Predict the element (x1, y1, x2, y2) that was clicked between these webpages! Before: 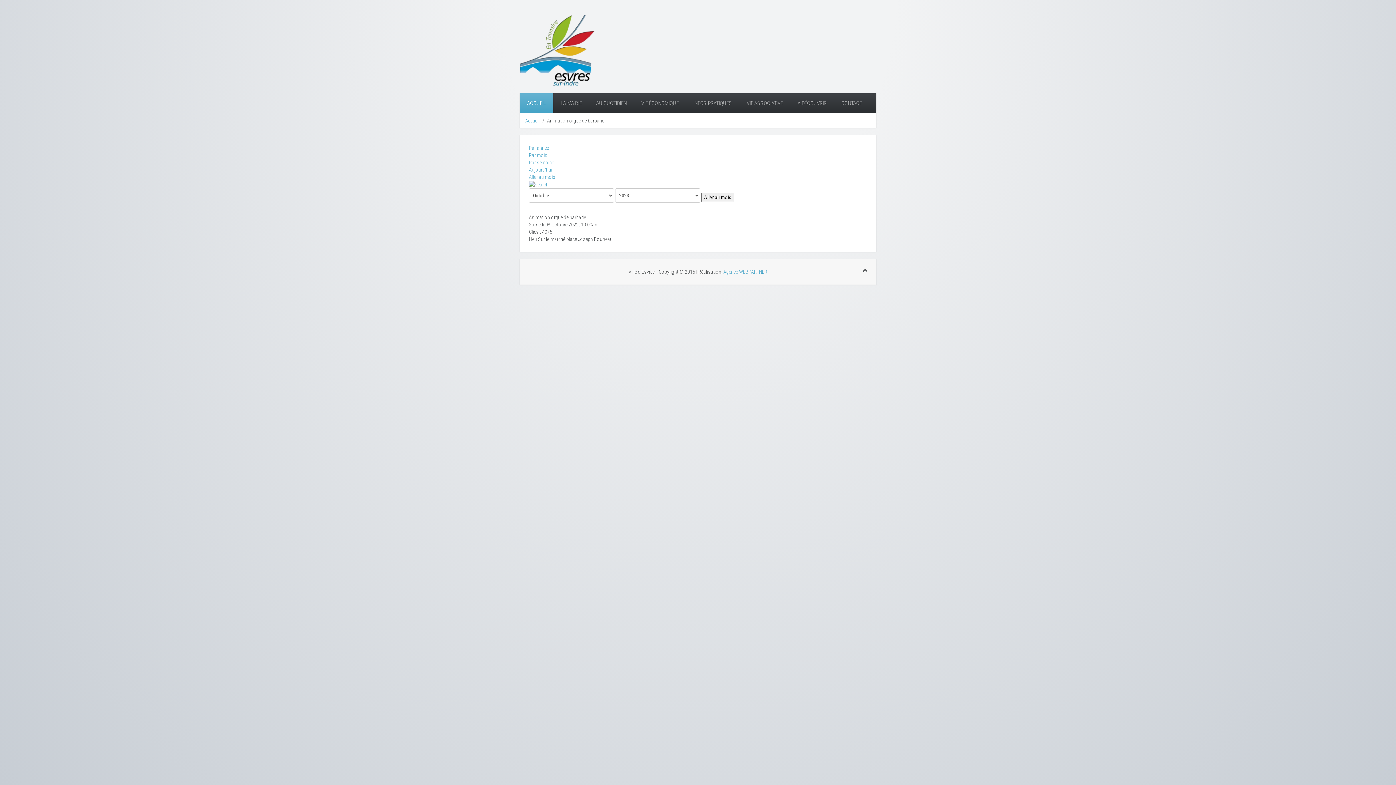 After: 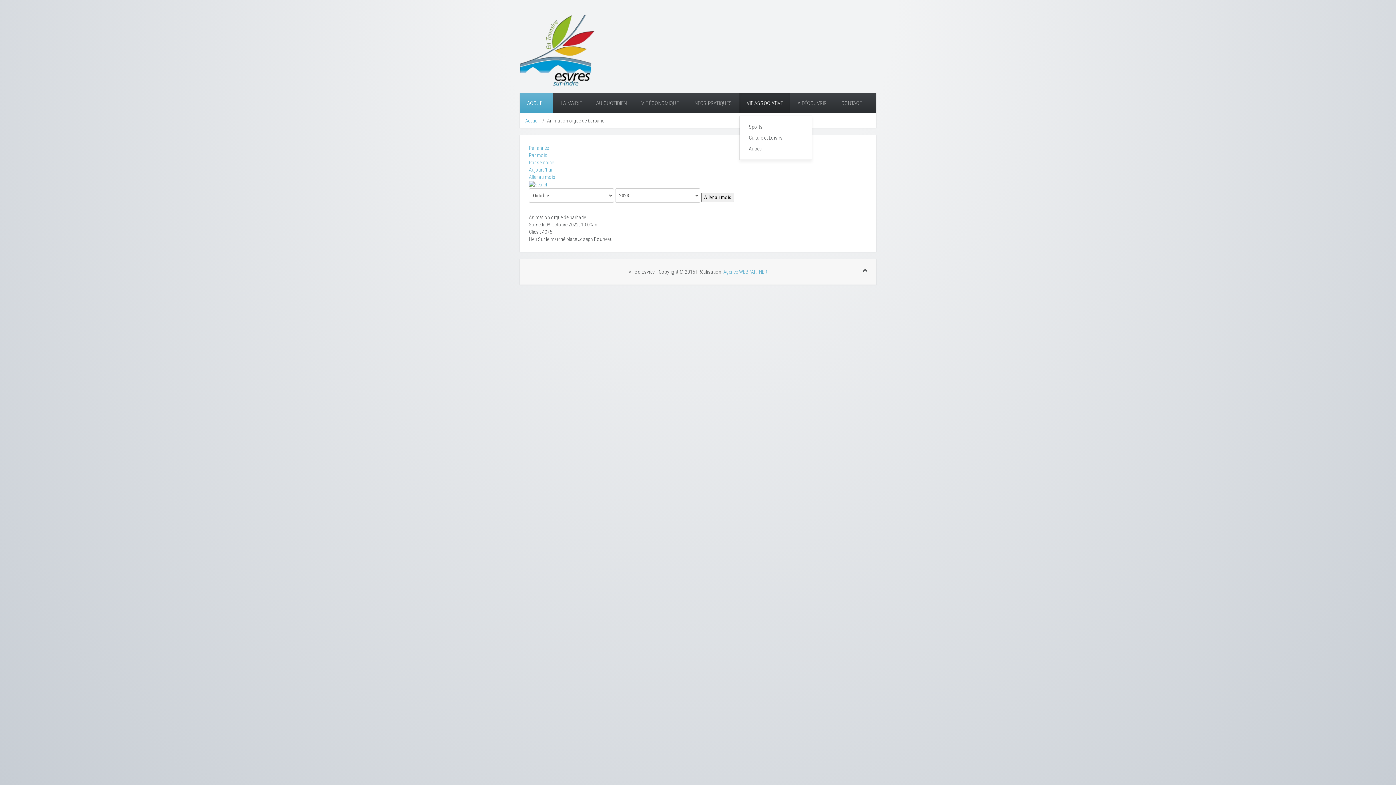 Action: bbox: (739, 93, 790, 113) label: VIE ASSOCIATIVE